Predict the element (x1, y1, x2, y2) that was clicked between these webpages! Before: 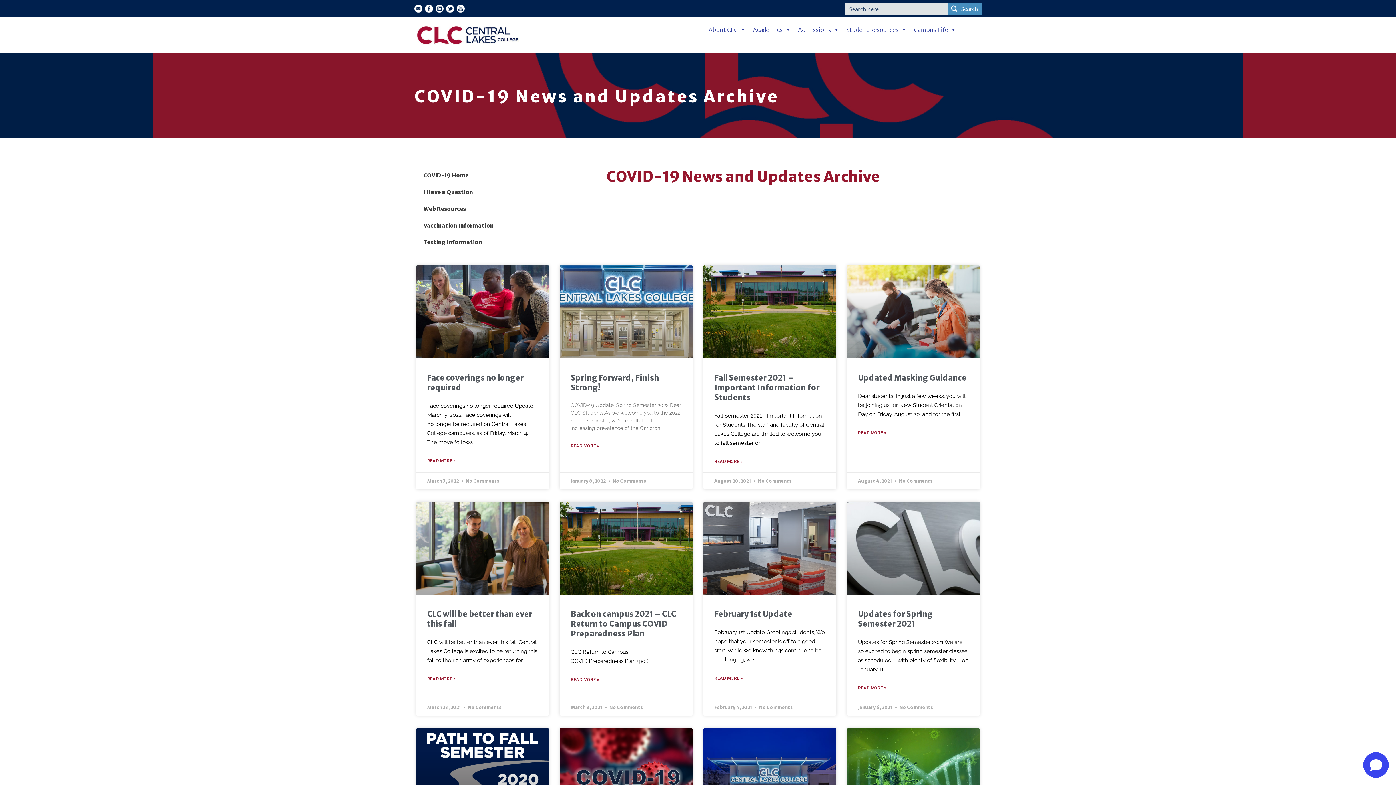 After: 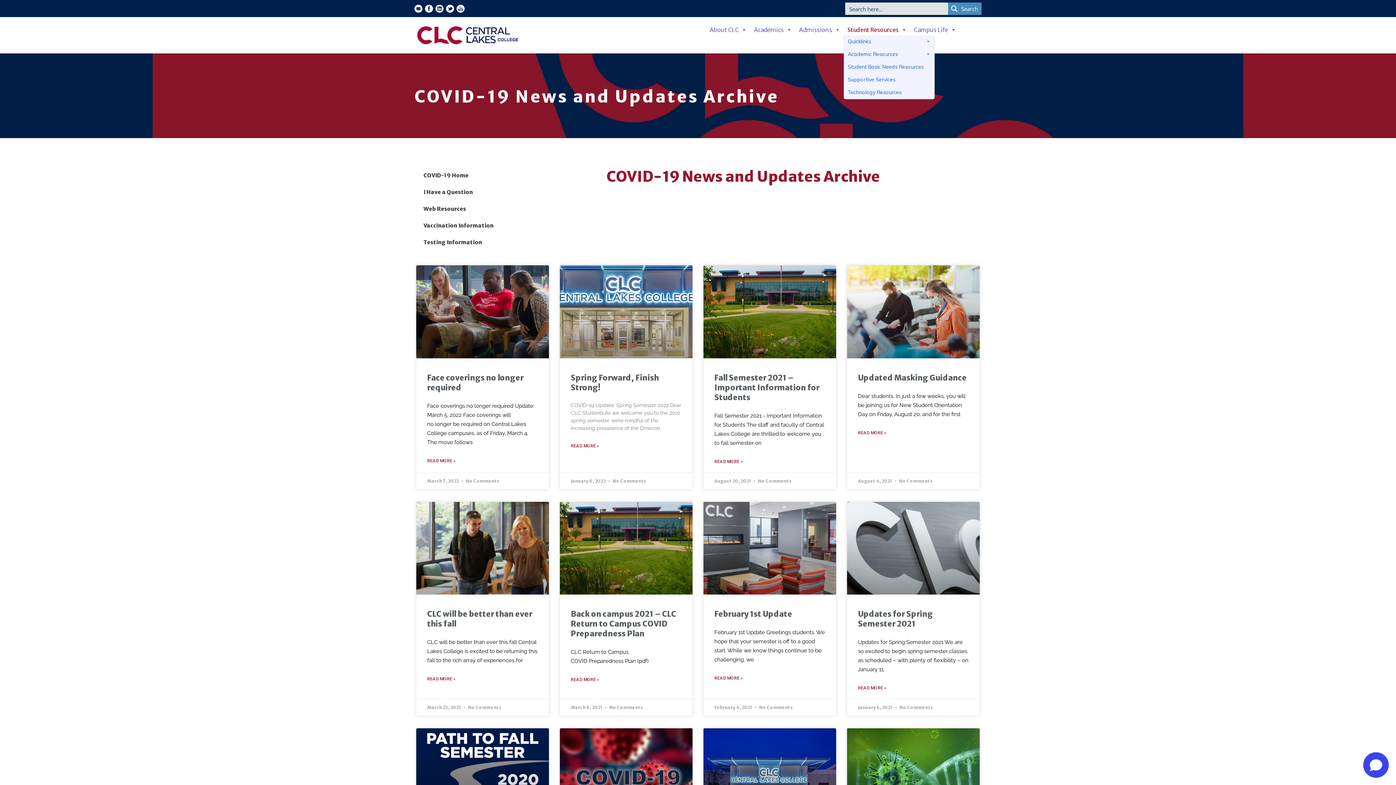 Action: label: Student Resources bbox: (842, 24, 910, 35)